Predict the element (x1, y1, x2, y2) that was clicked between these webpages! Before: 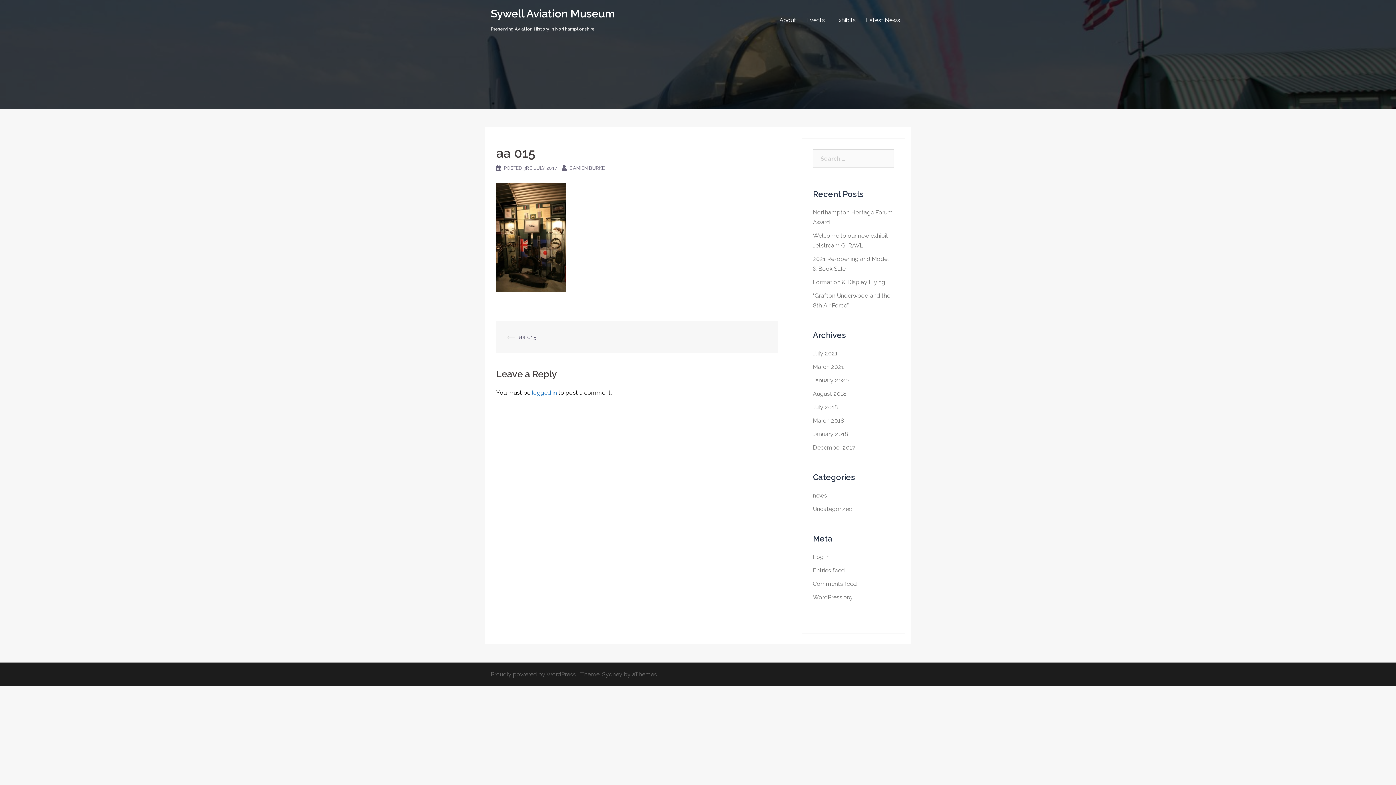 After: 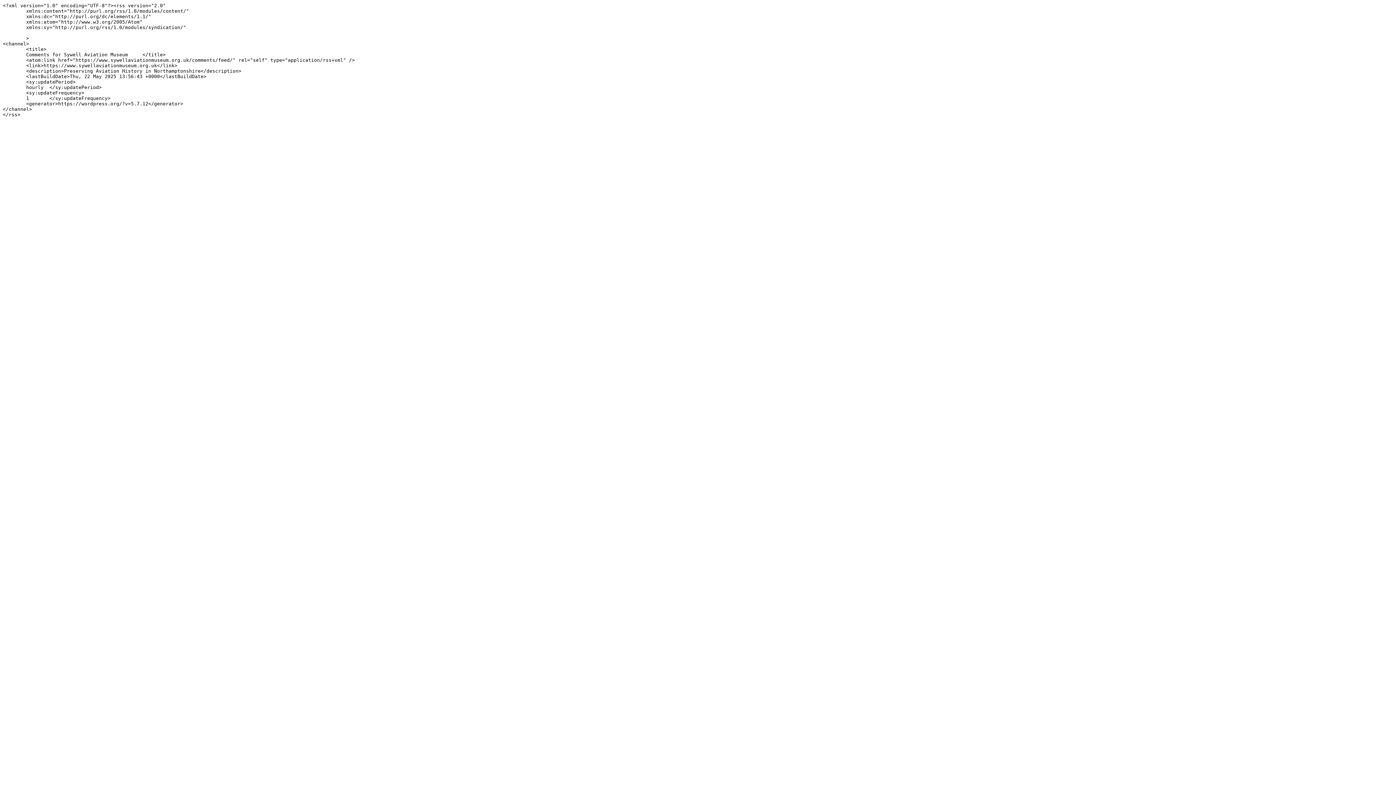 Action: label: Comments feed bbox: (813, 580, 857, 587)